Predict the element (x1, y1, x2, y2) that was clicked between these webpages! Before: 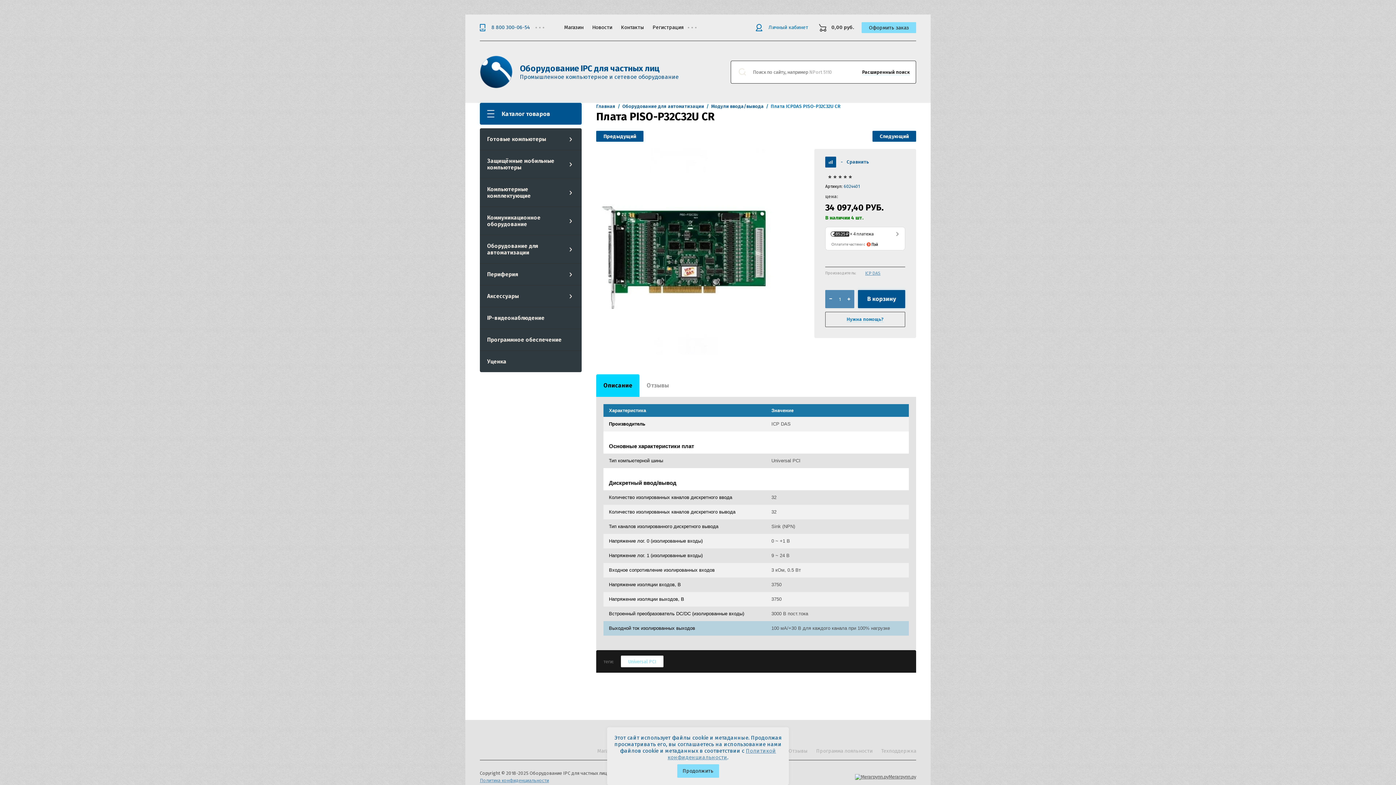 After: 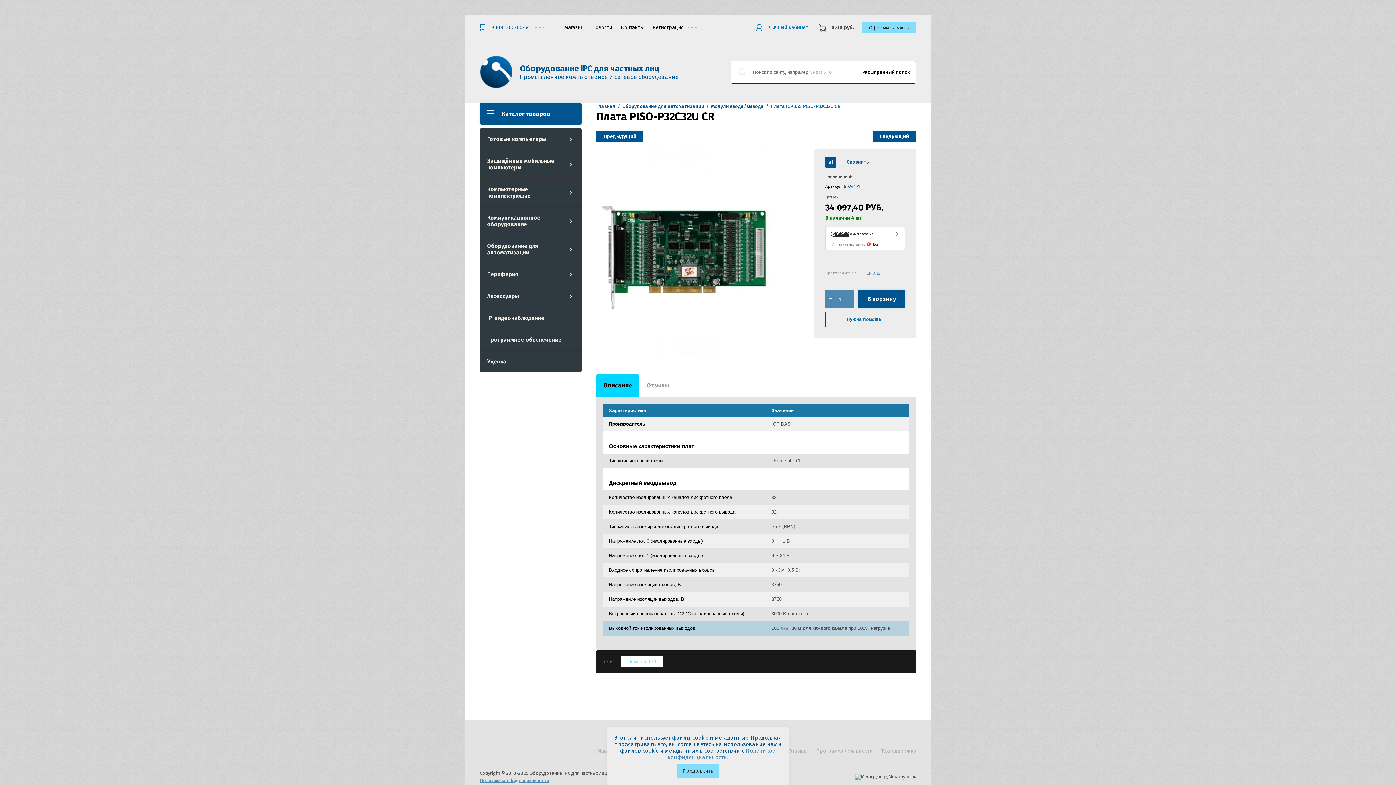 Action: bbox: (491, 24, 530, 30) label: 8 800 300-06-54